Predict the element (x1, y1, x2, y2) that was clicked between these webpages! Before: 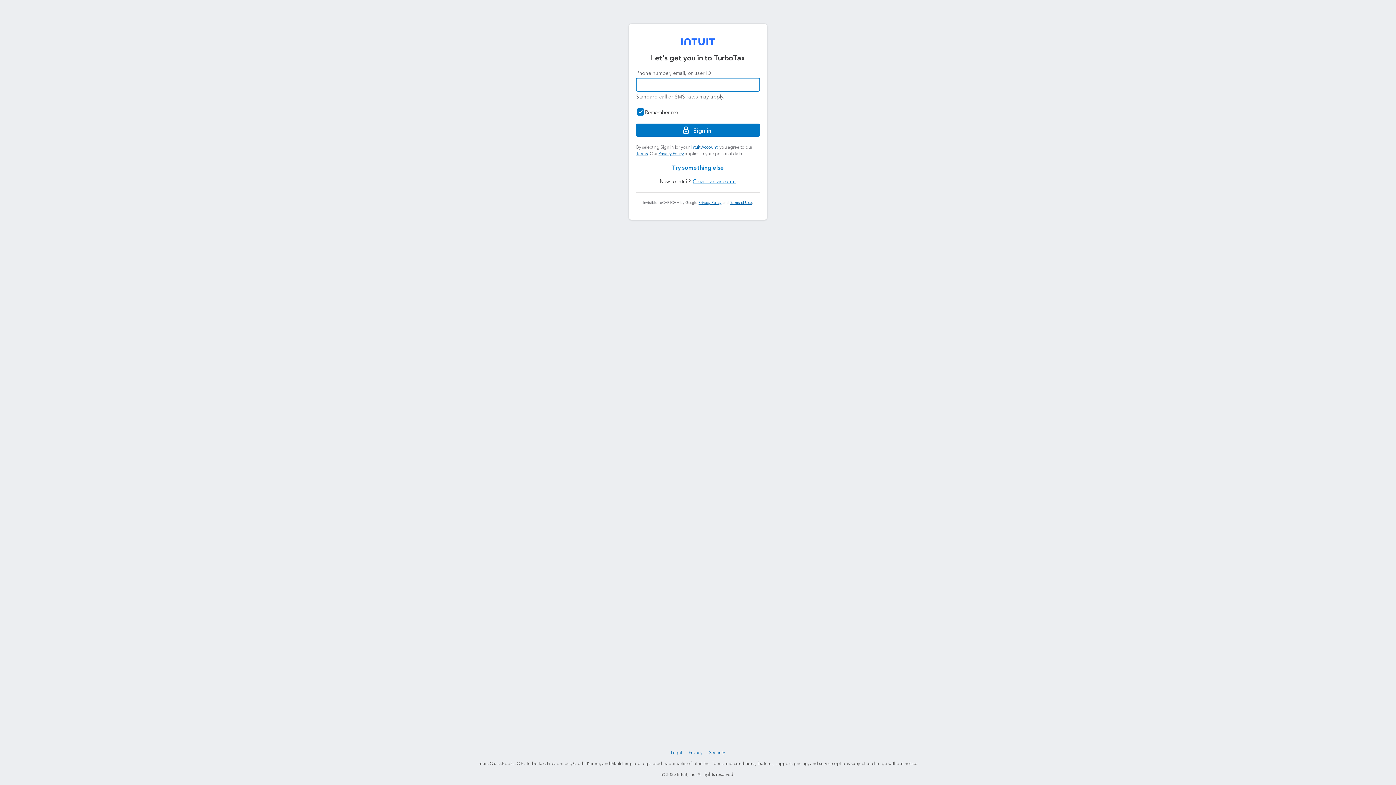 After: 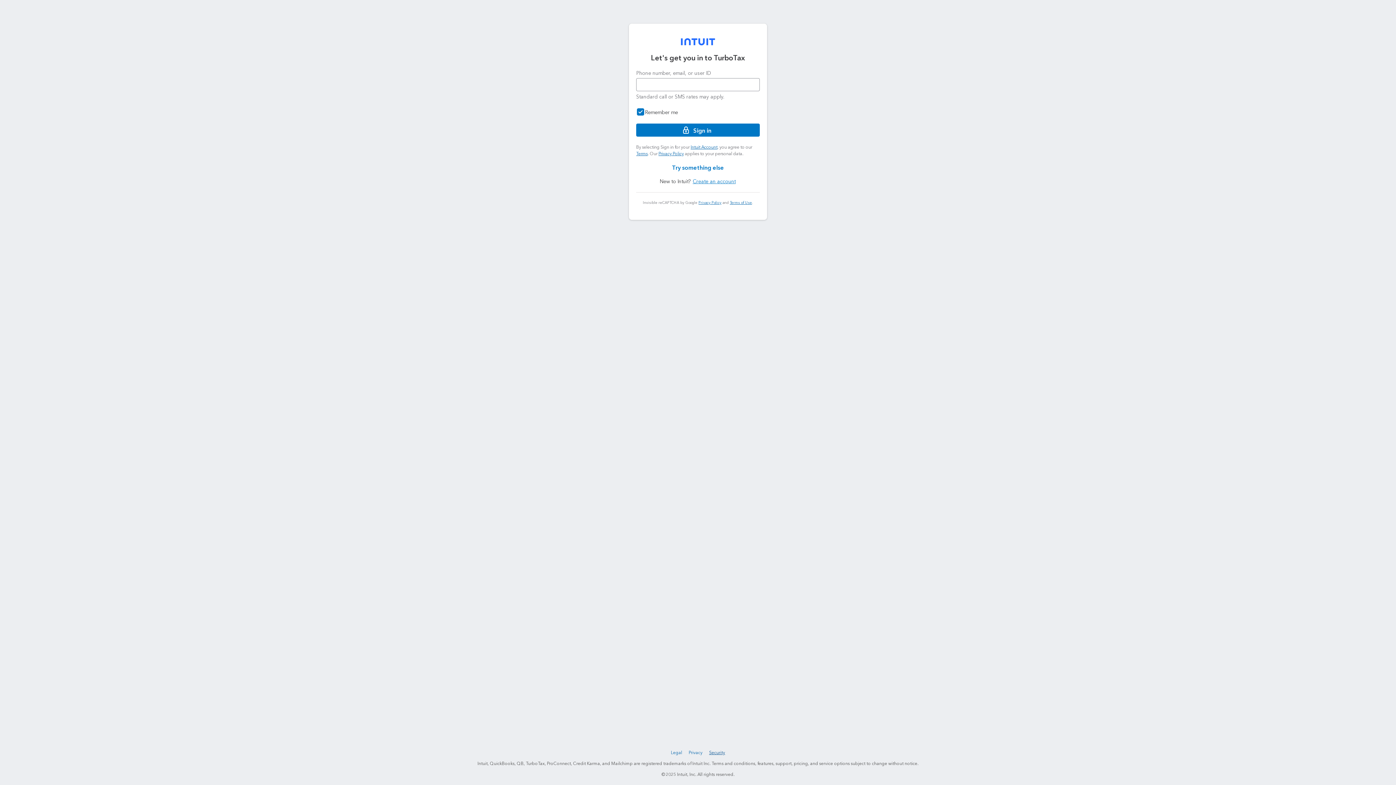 Action: bbox: (707, 748, 726, 757) label: Security